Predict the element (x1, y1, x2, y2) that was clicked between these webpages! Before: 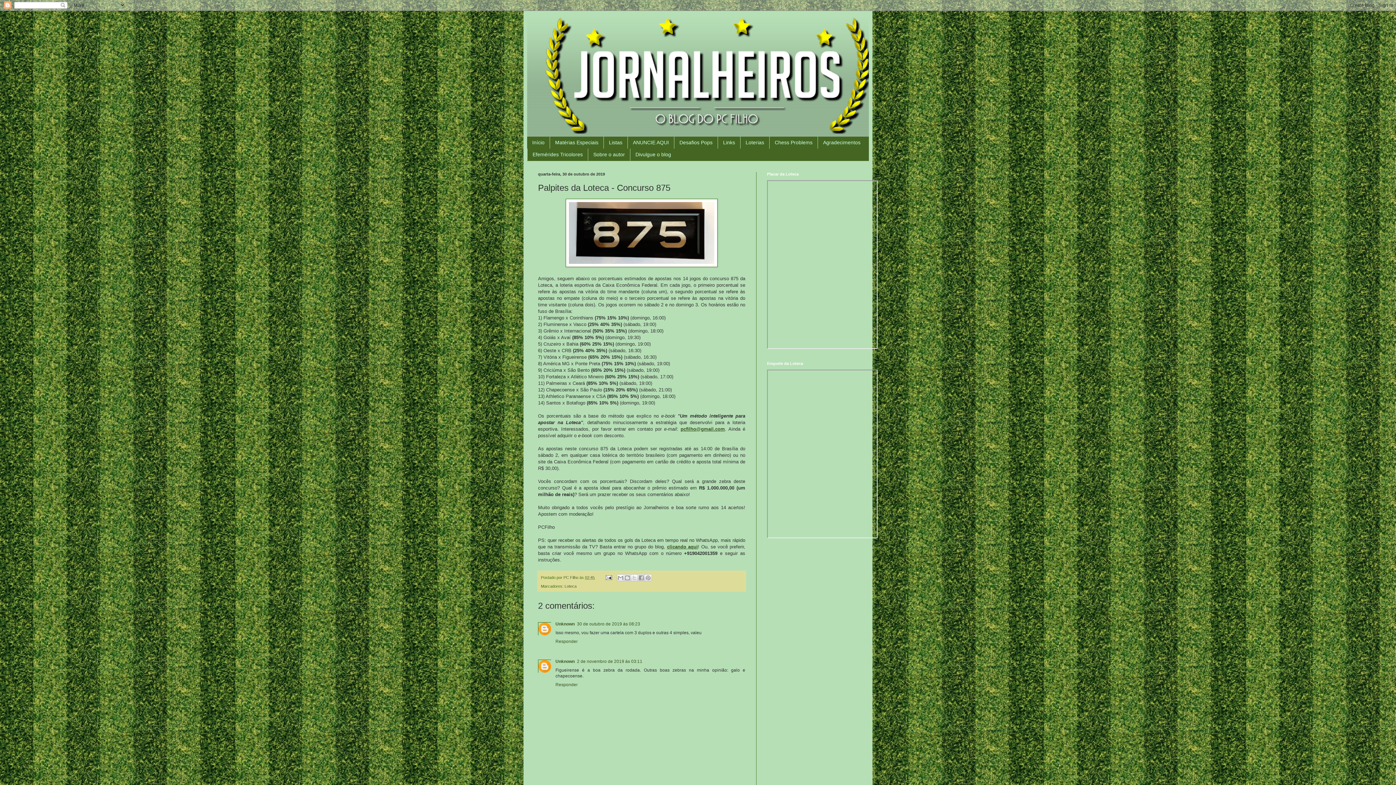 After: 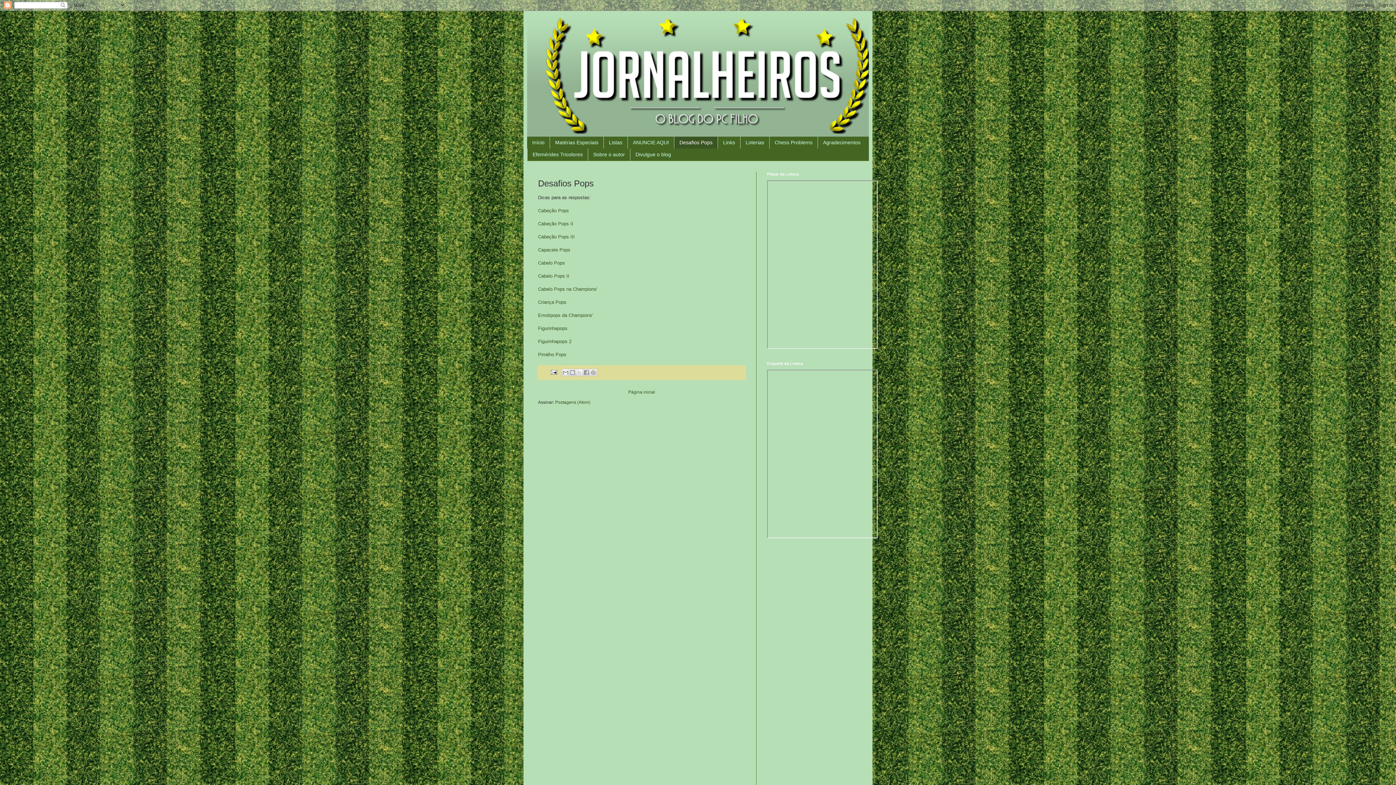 Action: label: Desafios Pops bbox: (674, 136, 717, 148)